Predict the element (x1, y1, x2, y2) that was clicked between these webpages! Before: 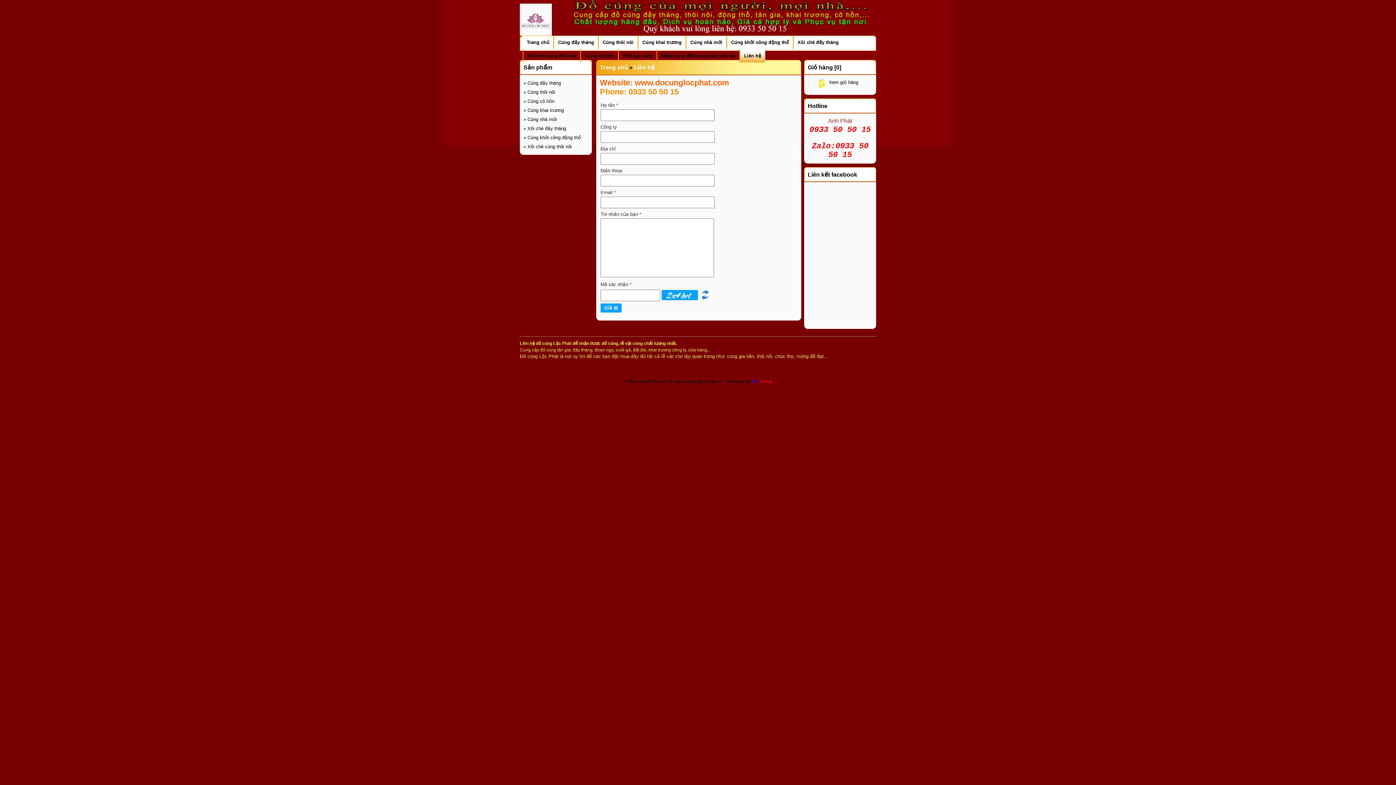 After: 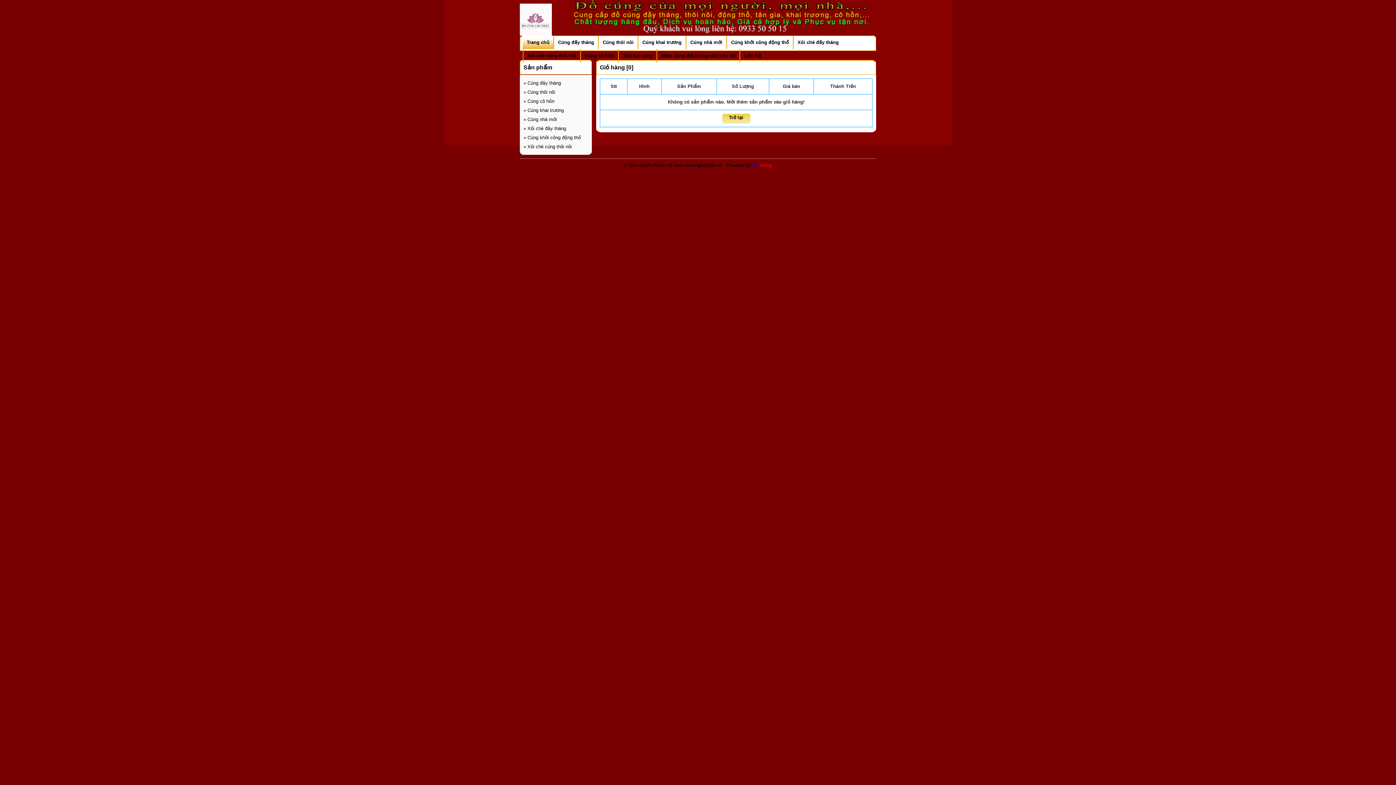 Action: bbox: (829, 78, 858, 86) label: Xem giỏ hàng